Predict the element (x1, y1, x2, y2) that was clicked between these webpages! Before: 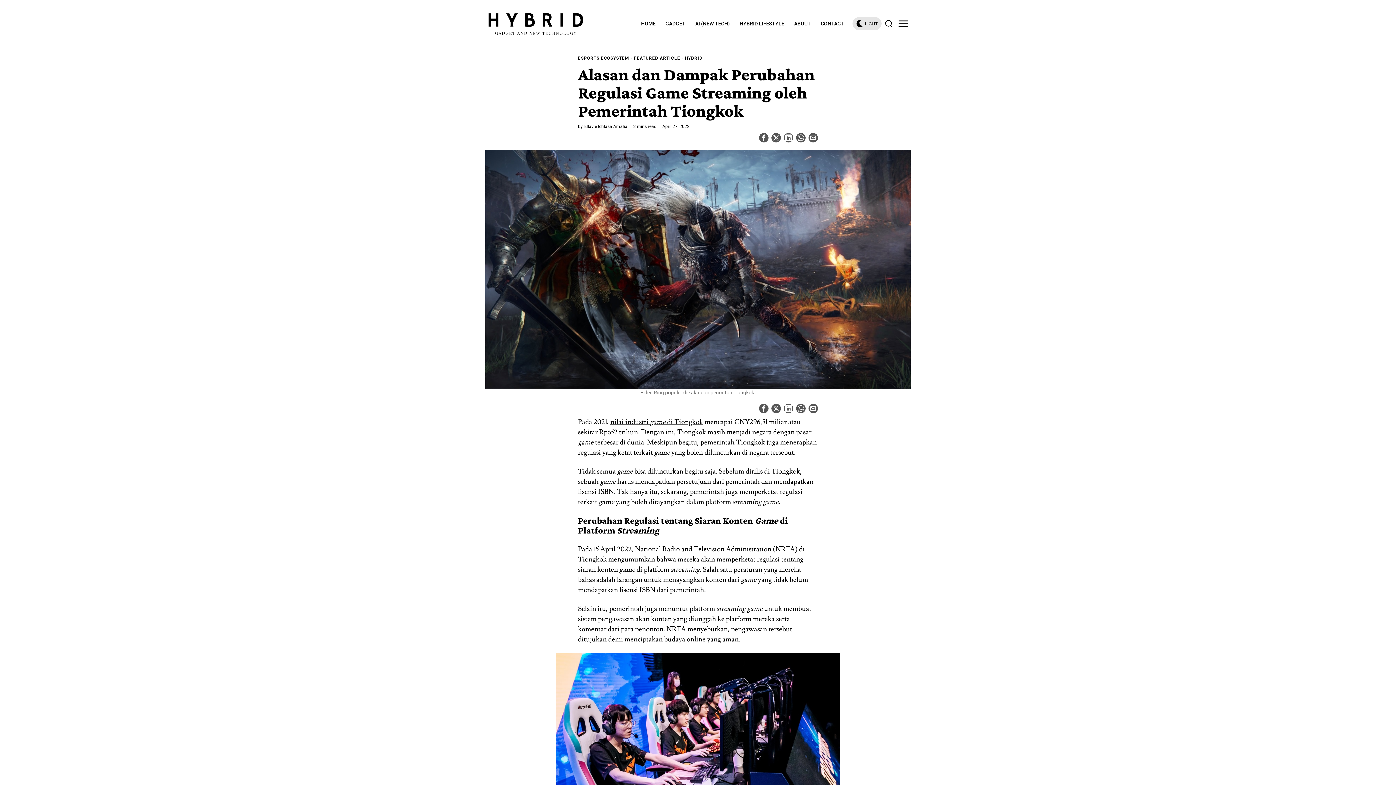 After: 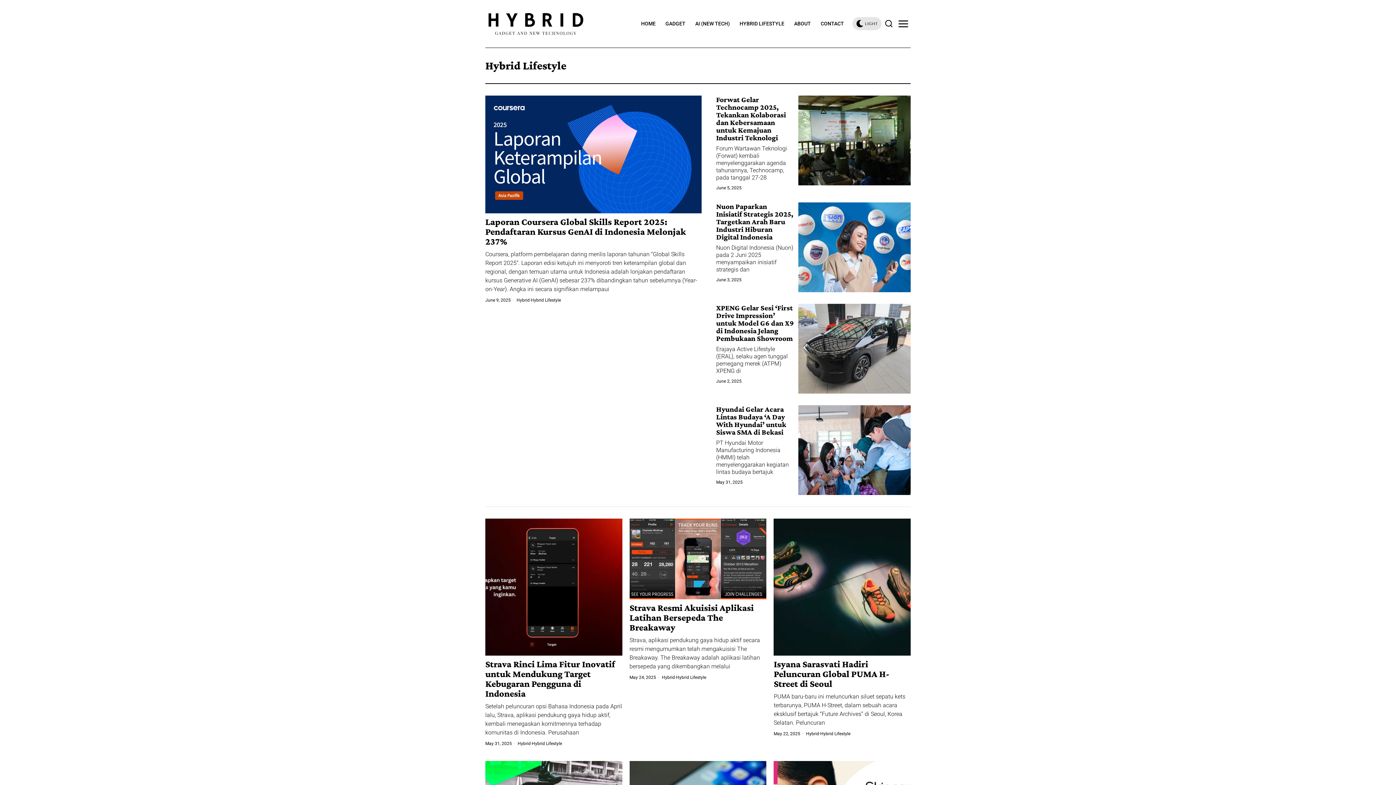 Action: bbox: (735, 16, 790, 31) label: HYBRID LIFESTYLE